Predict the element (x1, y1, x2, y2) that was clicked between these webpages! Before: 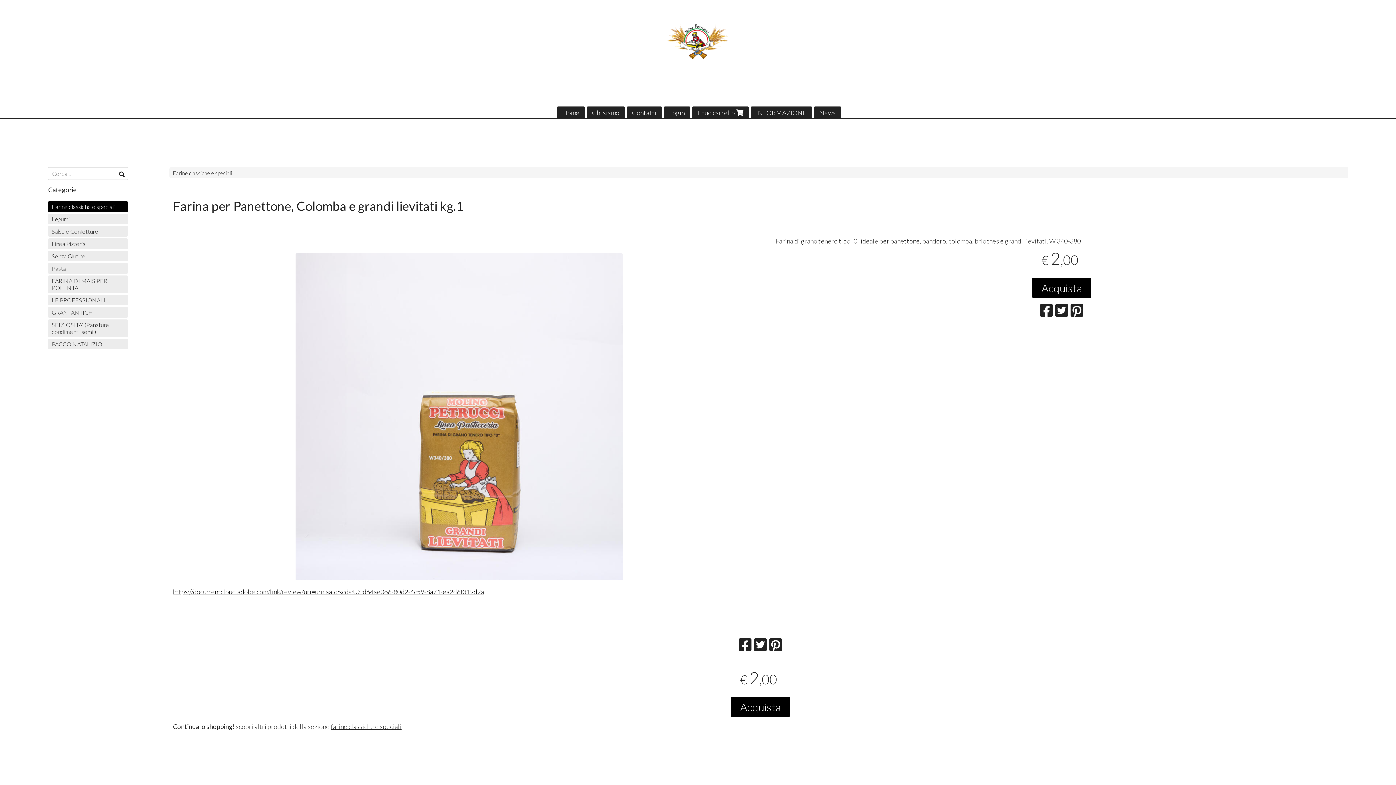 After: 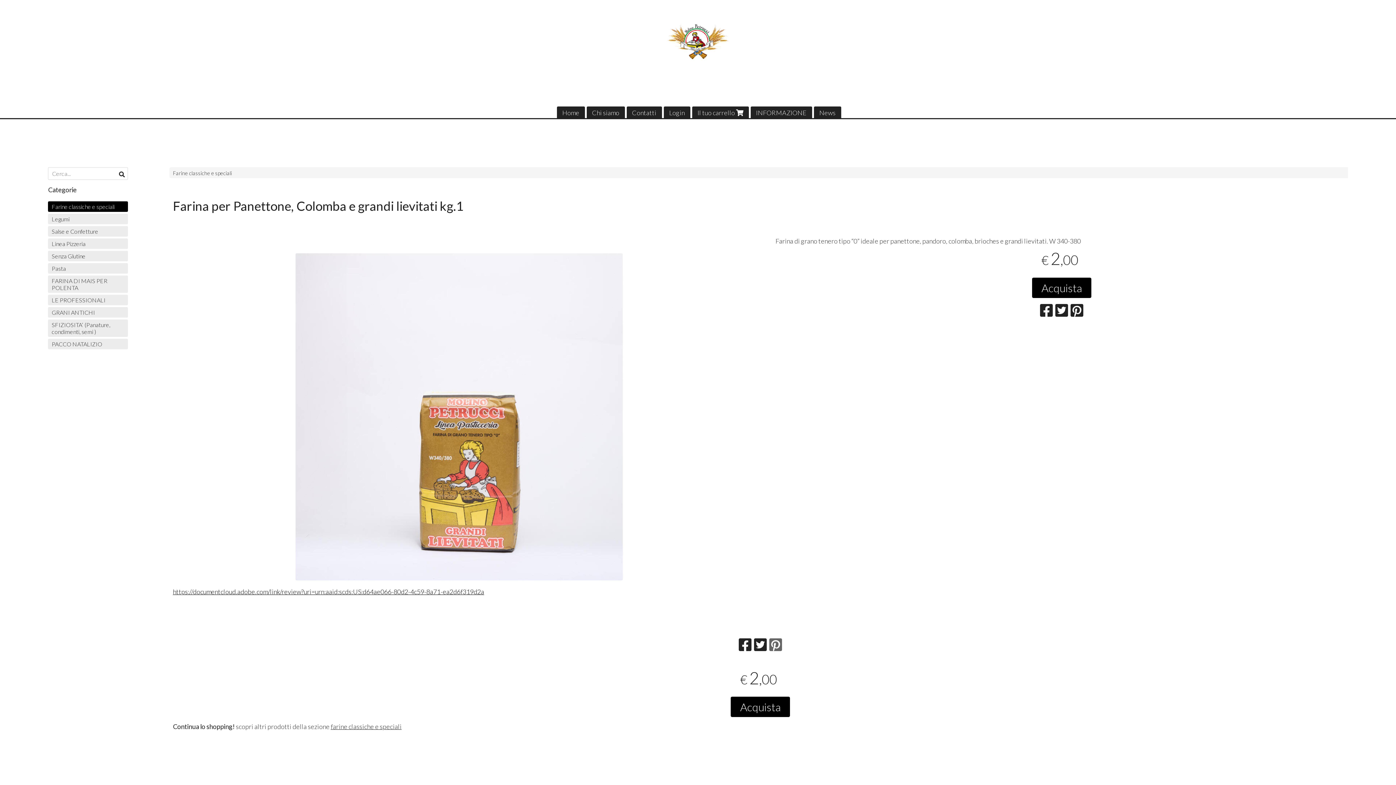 Action: bbox: (769, 636, 782, 653)